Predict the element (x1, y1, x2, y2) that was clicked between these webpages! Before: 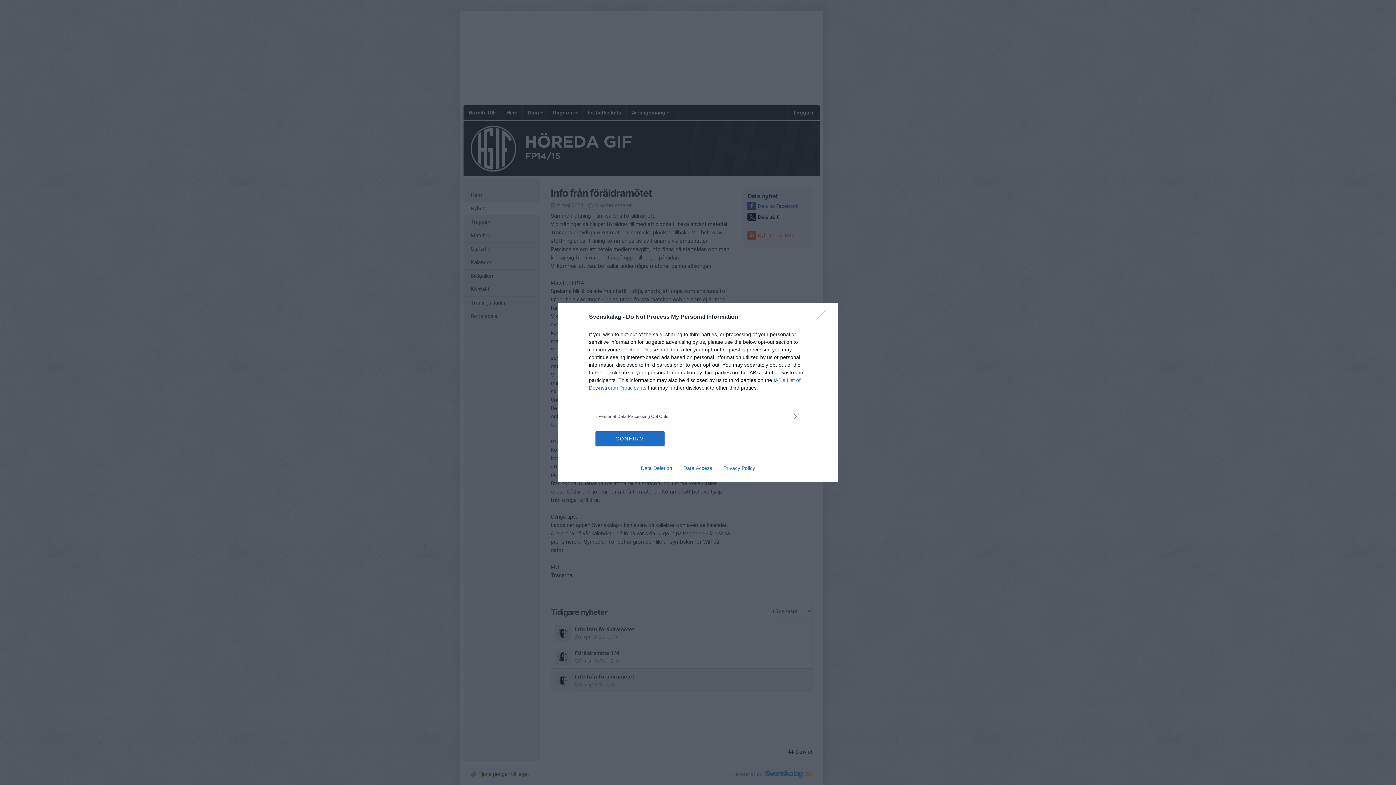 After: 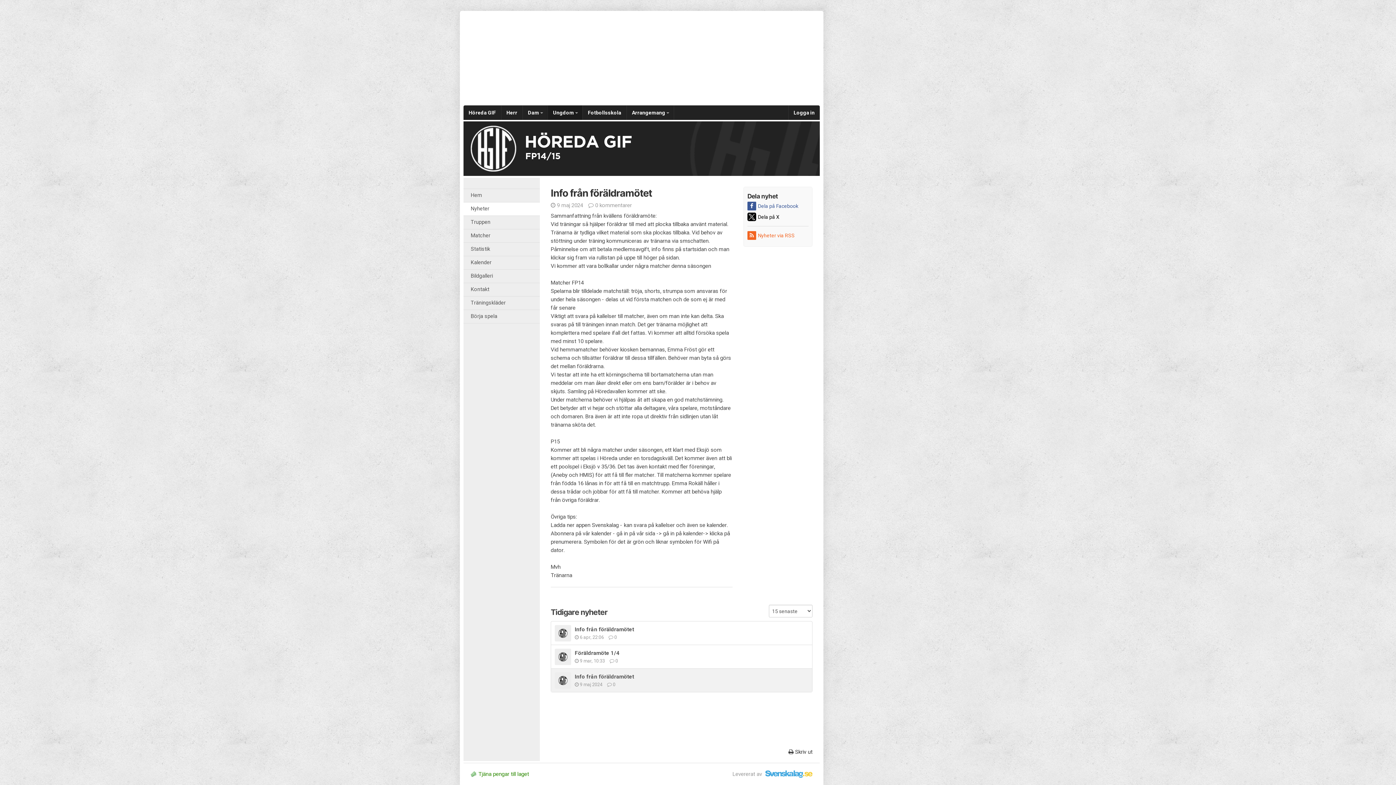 Action: label: Close bbox: (817, 310, 830, 324)